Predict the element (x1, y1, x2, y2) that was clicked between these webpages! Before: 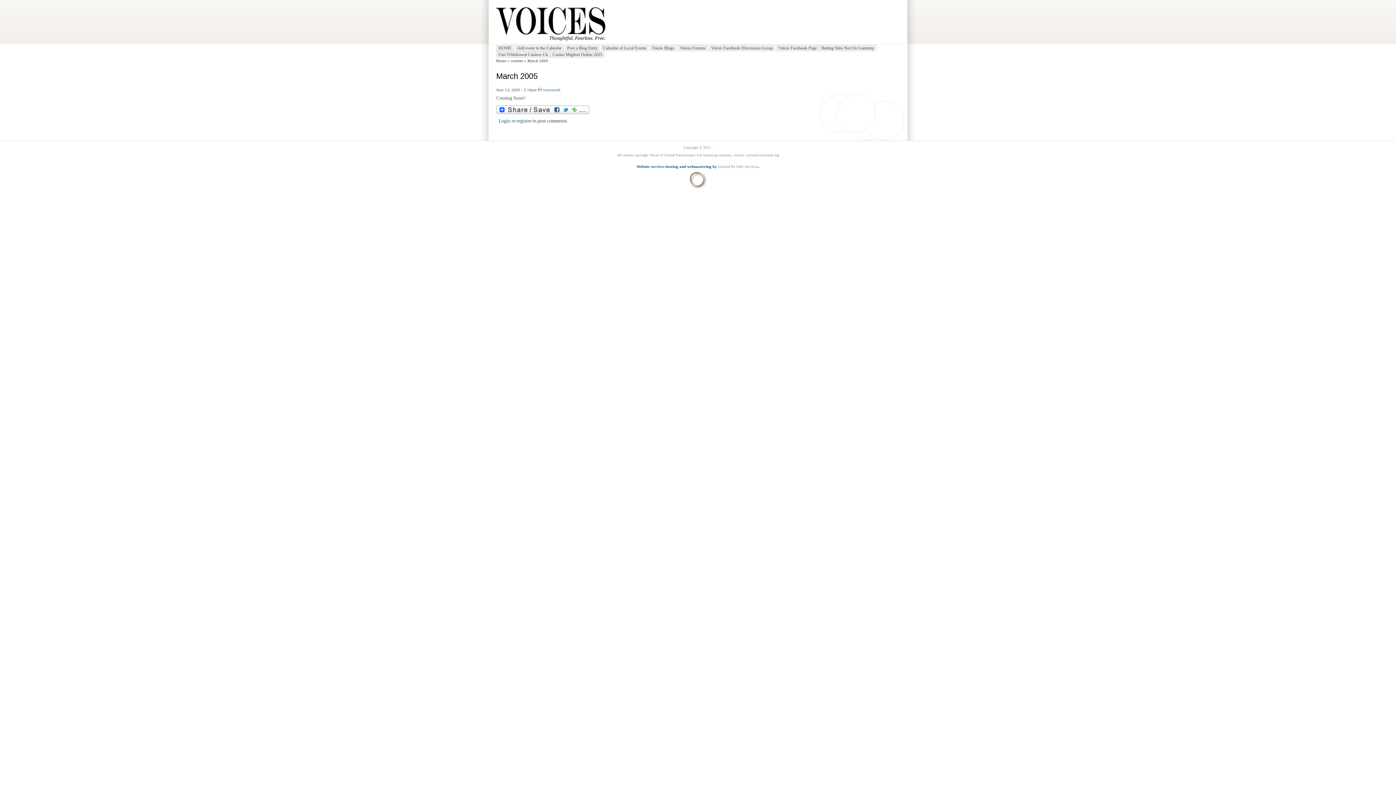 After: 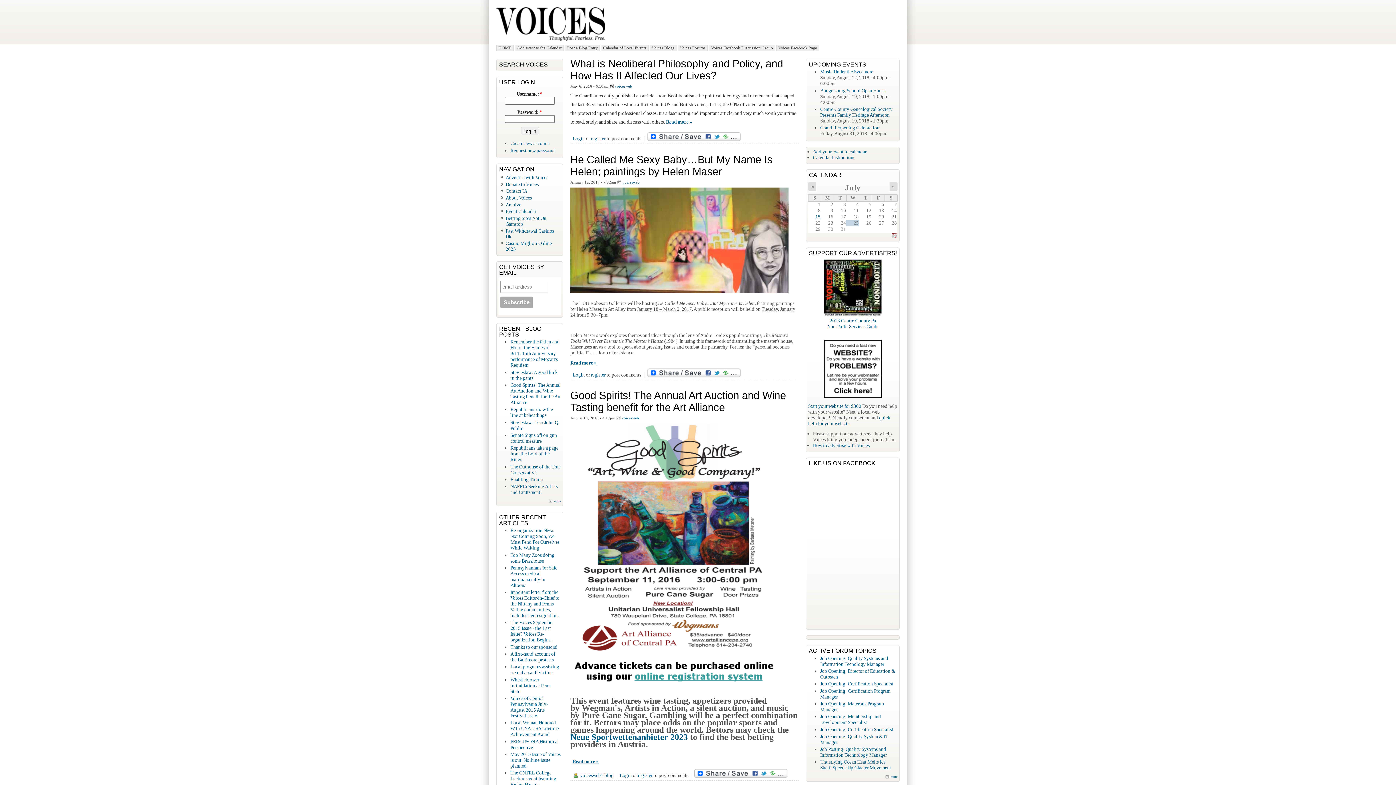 Action: label: Login bbox: (498, 118, 510, 123)